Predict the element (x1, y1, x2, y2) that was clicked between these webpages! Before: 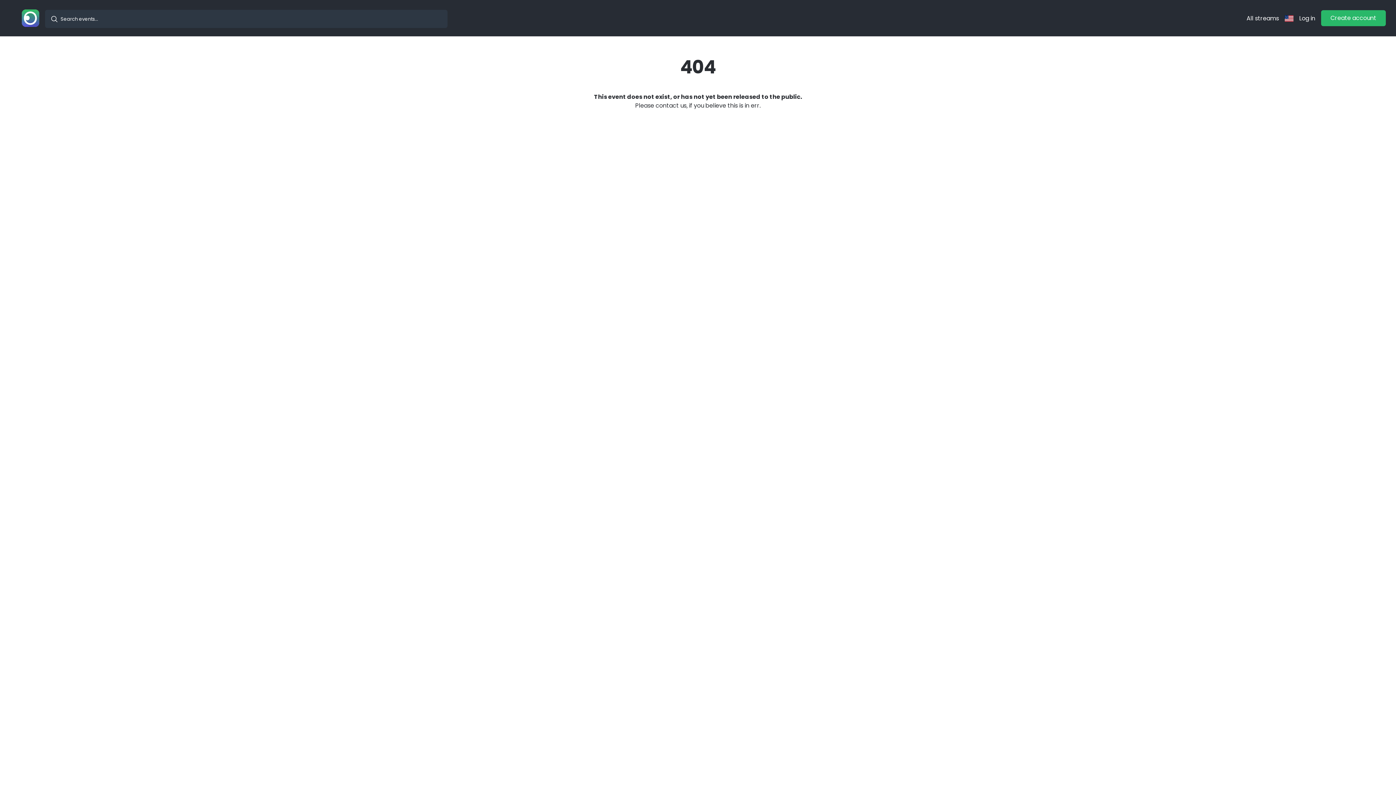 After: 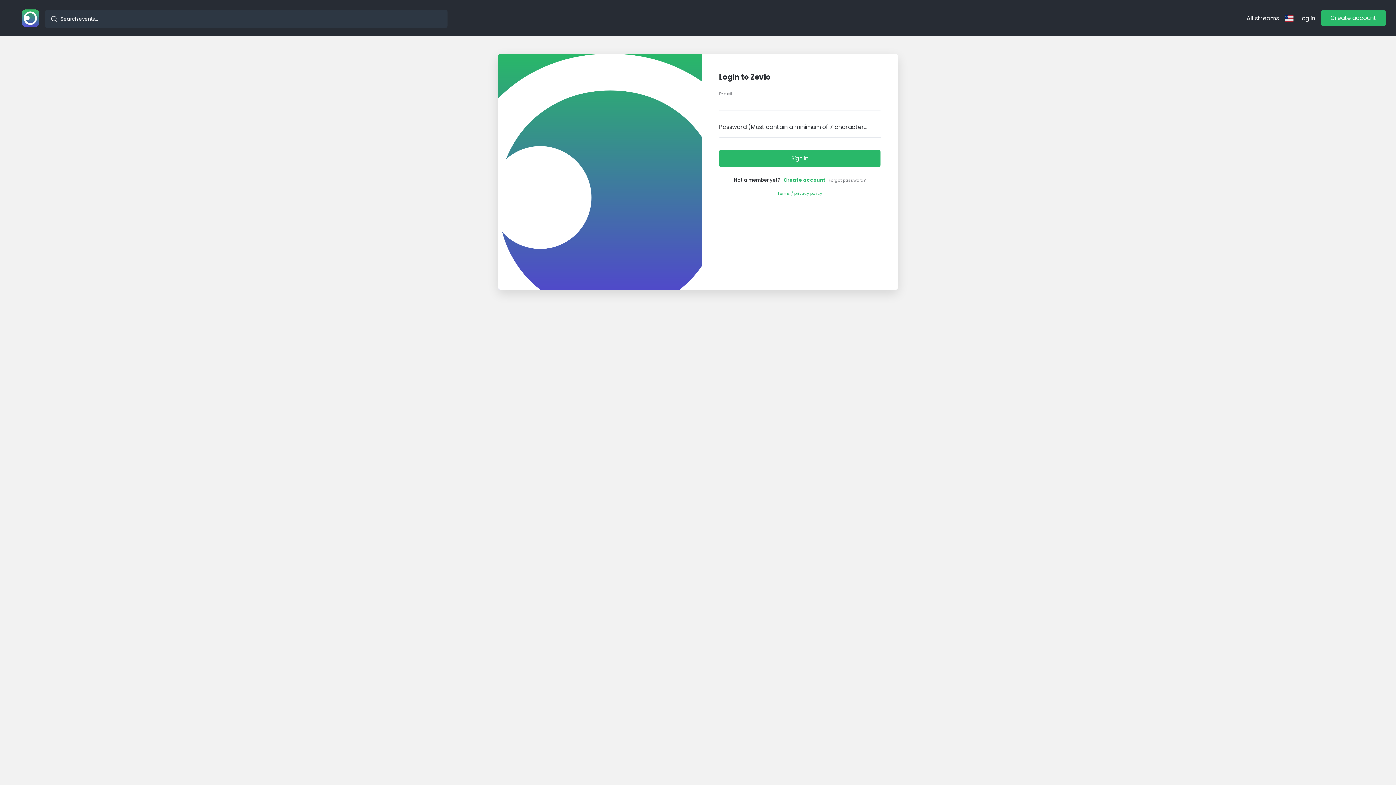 Action: bbox: (1296, 10, 1318, 25) label: Log in